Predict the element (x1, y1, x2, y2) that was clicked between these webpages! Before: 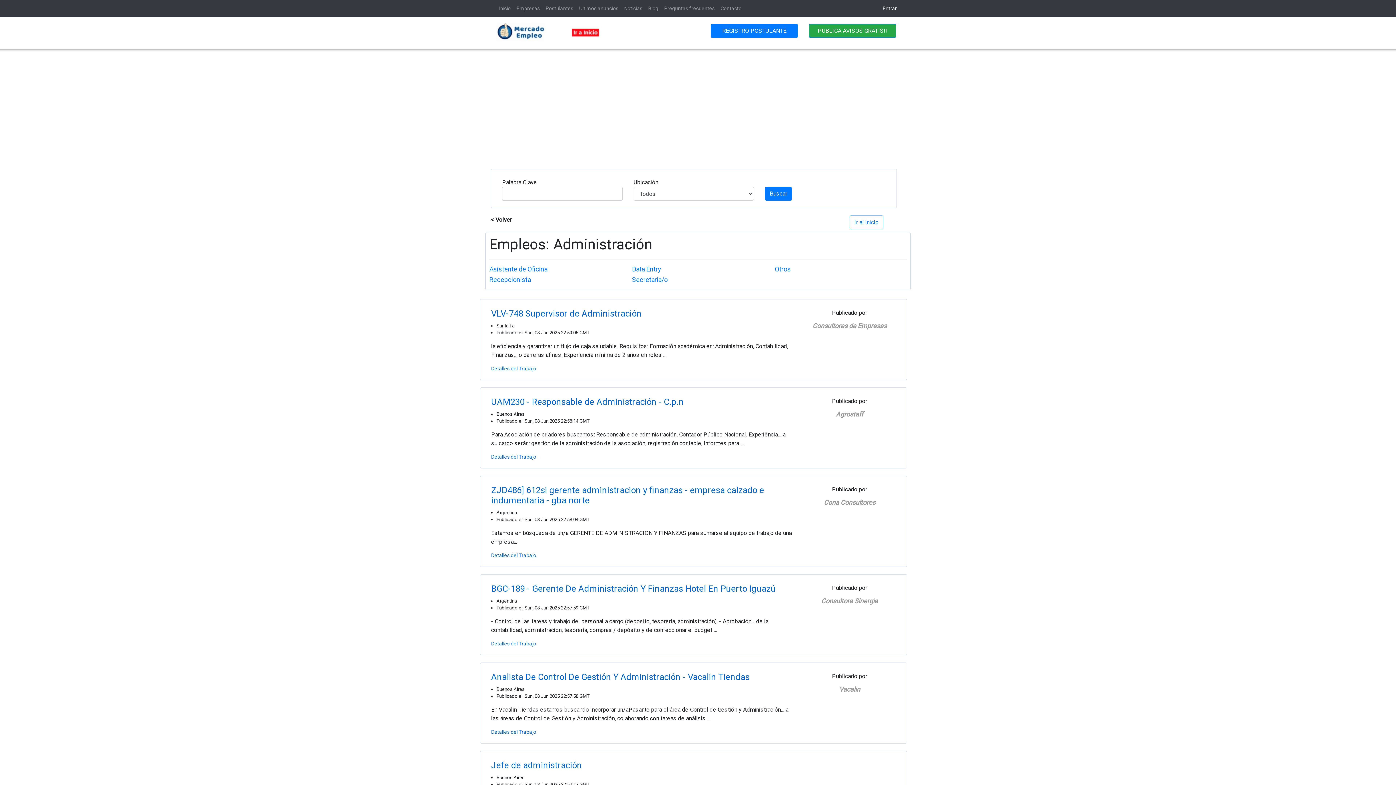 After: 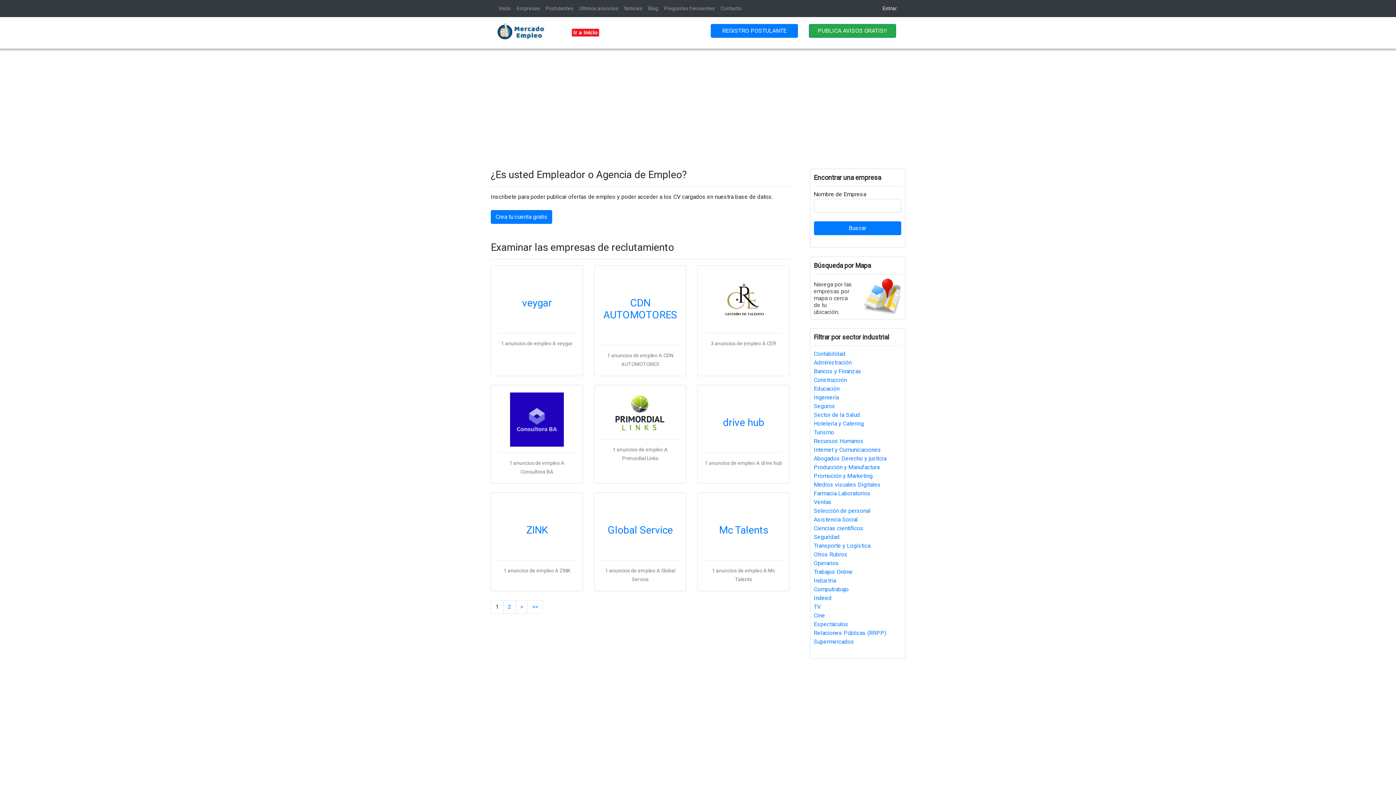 Action: bbox: (513, 1, 542, 15) label: Empresas